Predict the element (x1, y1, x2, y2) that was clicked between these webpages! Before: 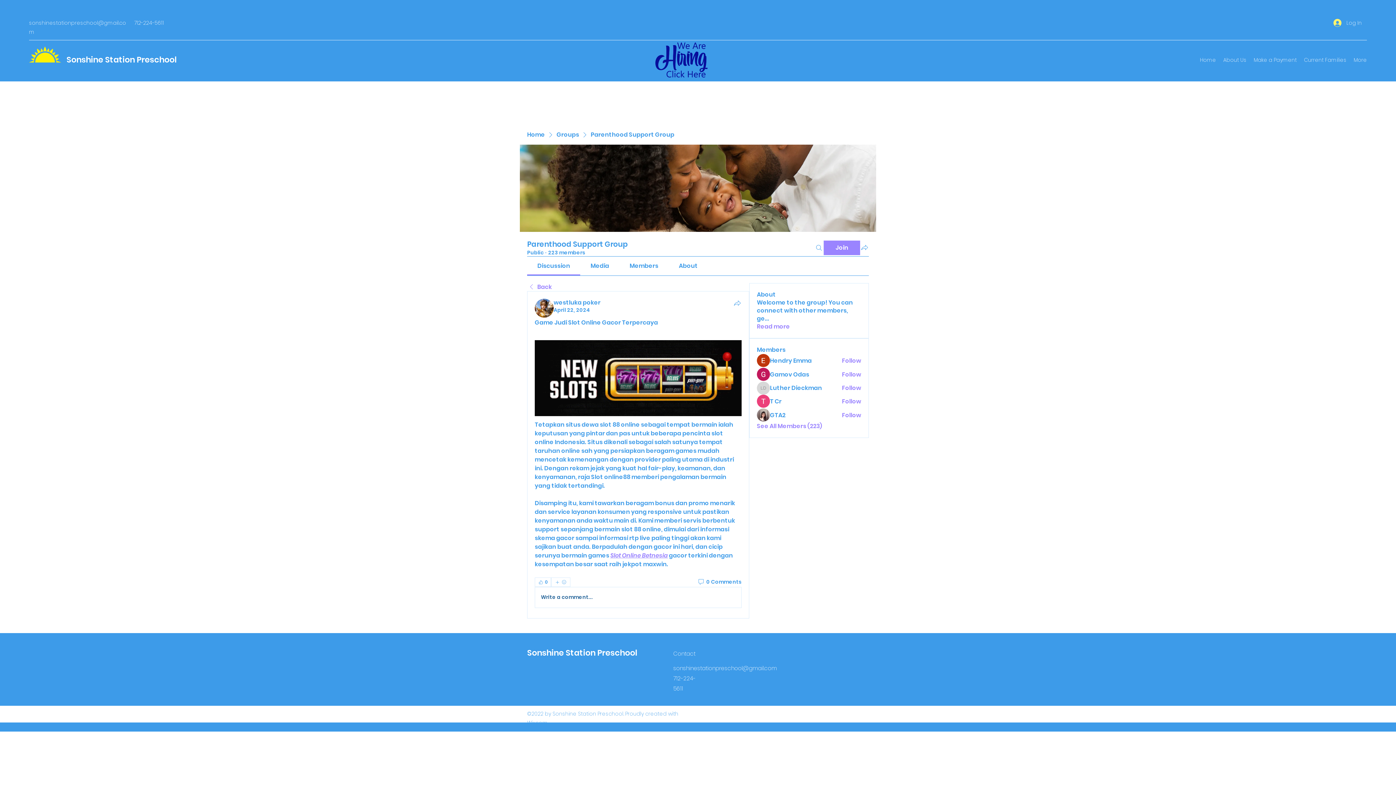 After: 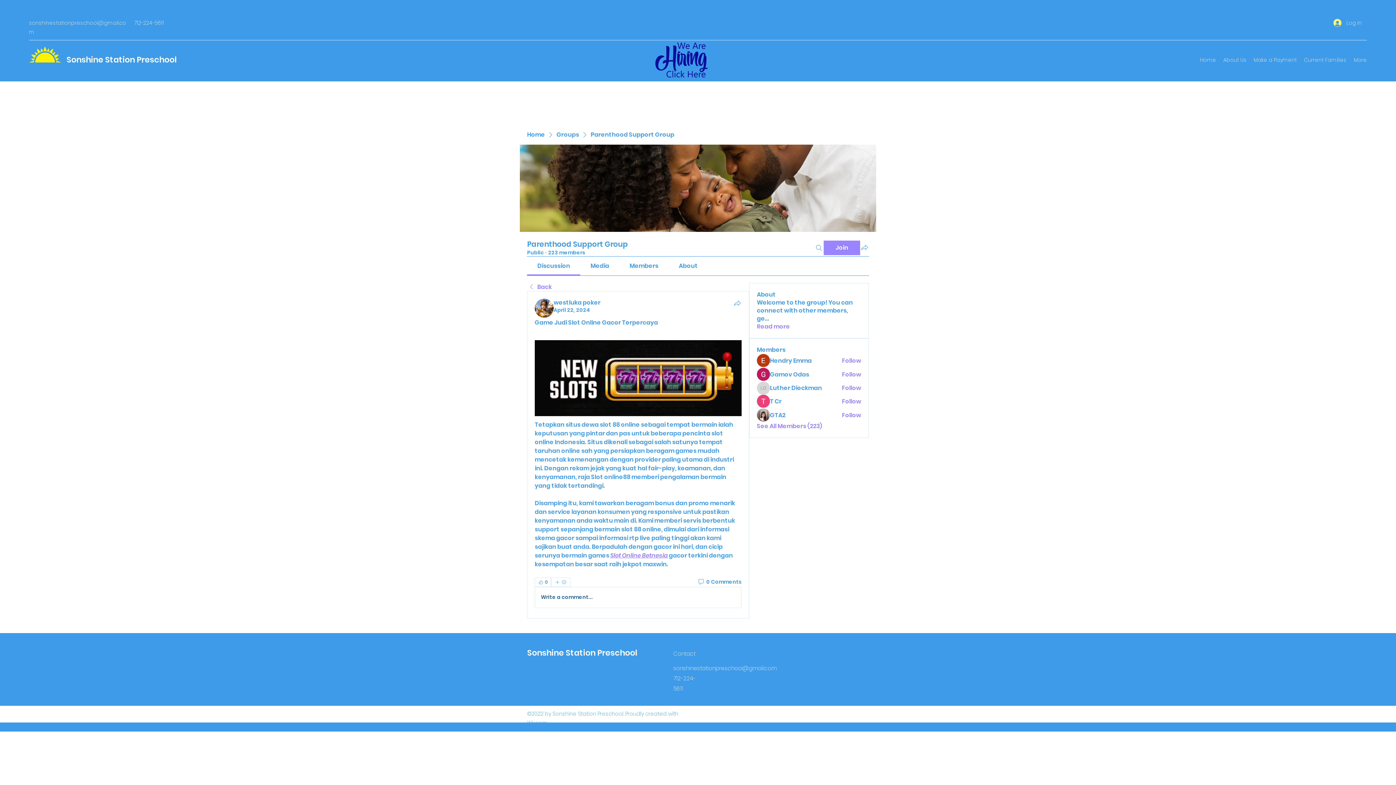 Action: bbox: (537, 261, 570, 270) label: Discussion